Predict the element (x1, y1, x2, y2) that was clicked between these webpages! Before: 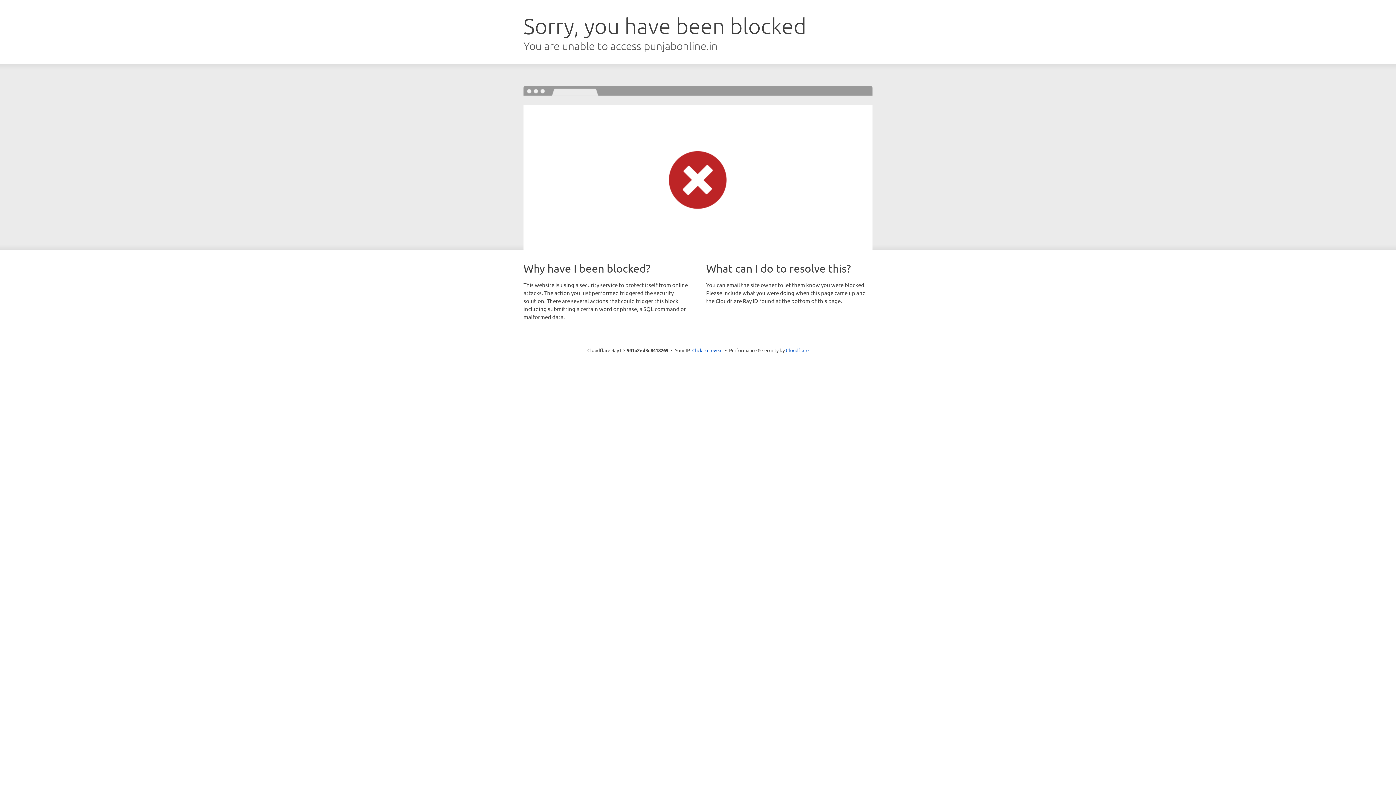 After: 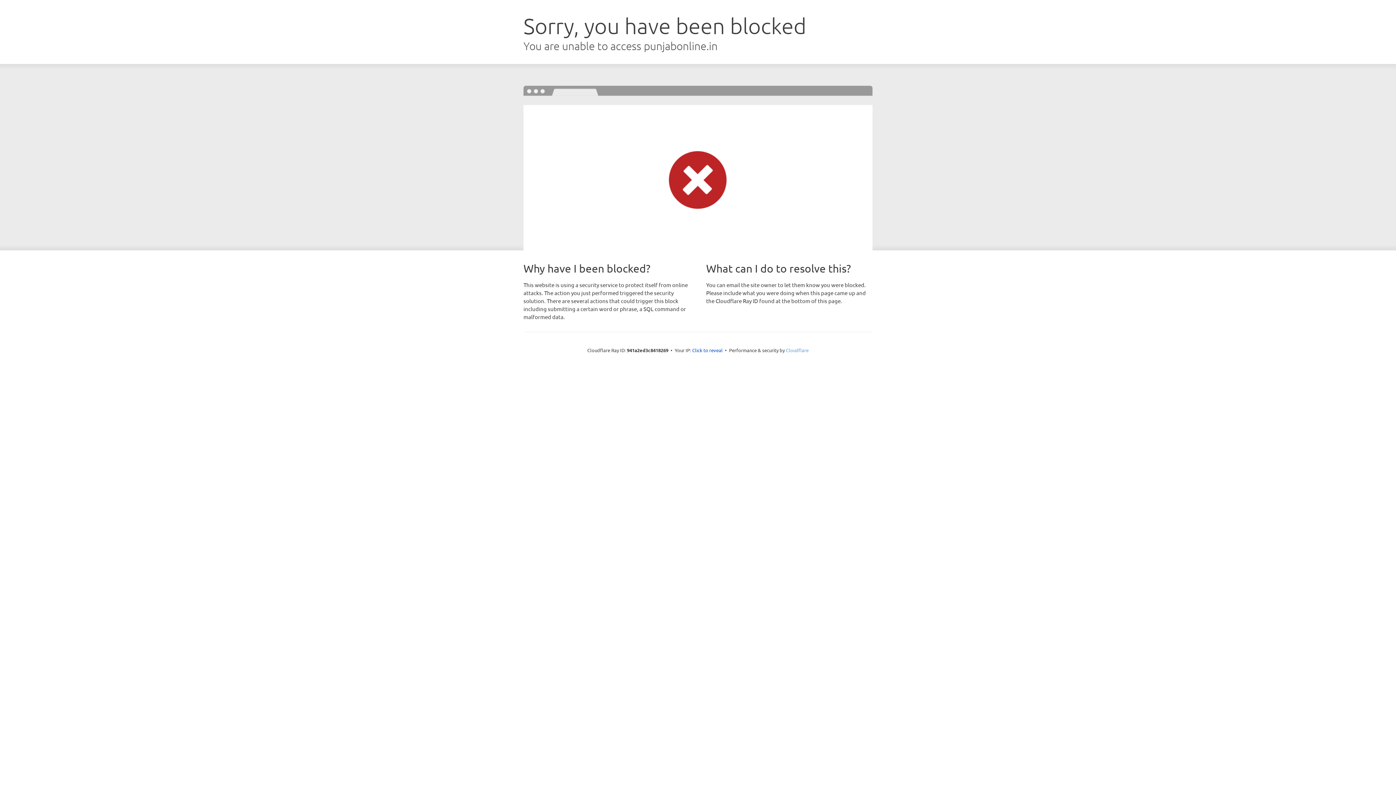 Action: bbox: (786, 347, 808, 353) label: Cloudflare